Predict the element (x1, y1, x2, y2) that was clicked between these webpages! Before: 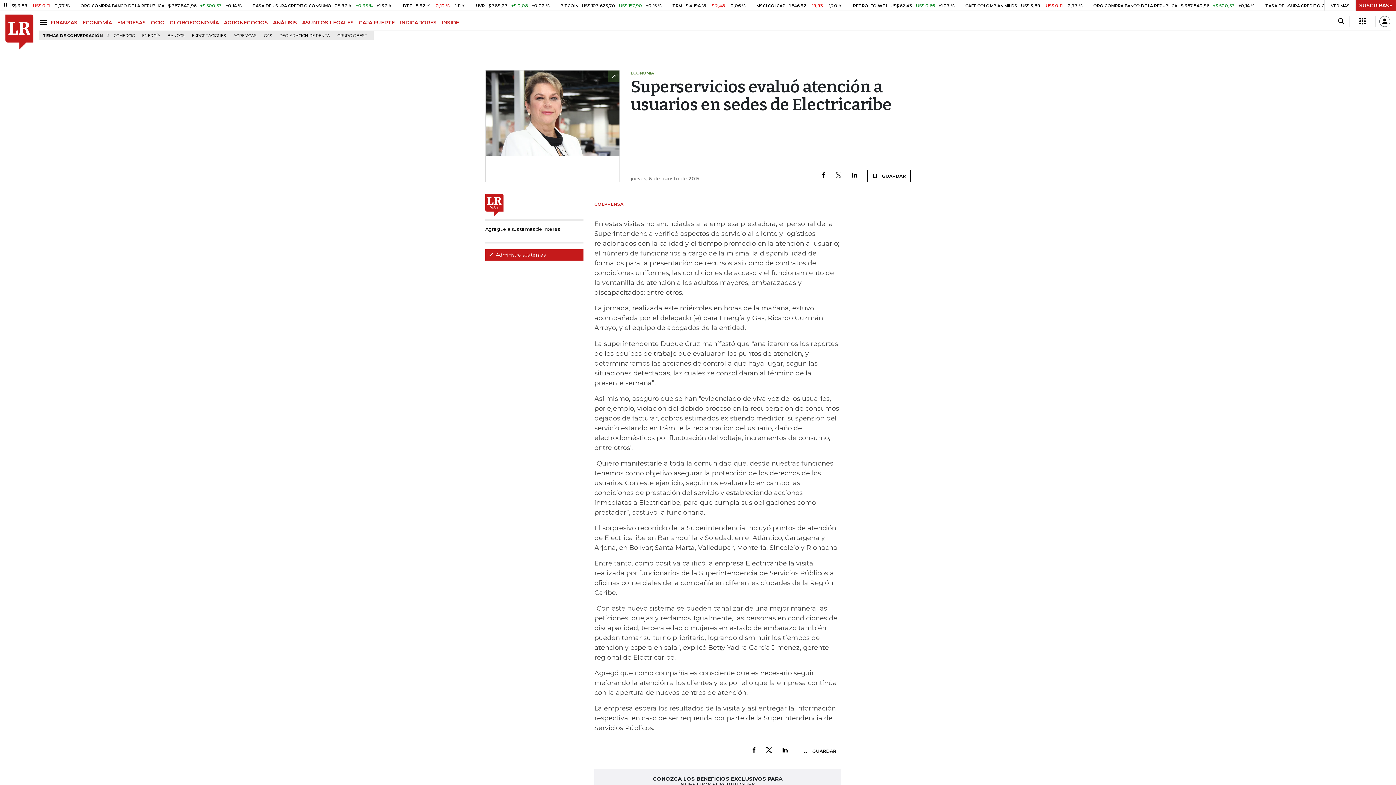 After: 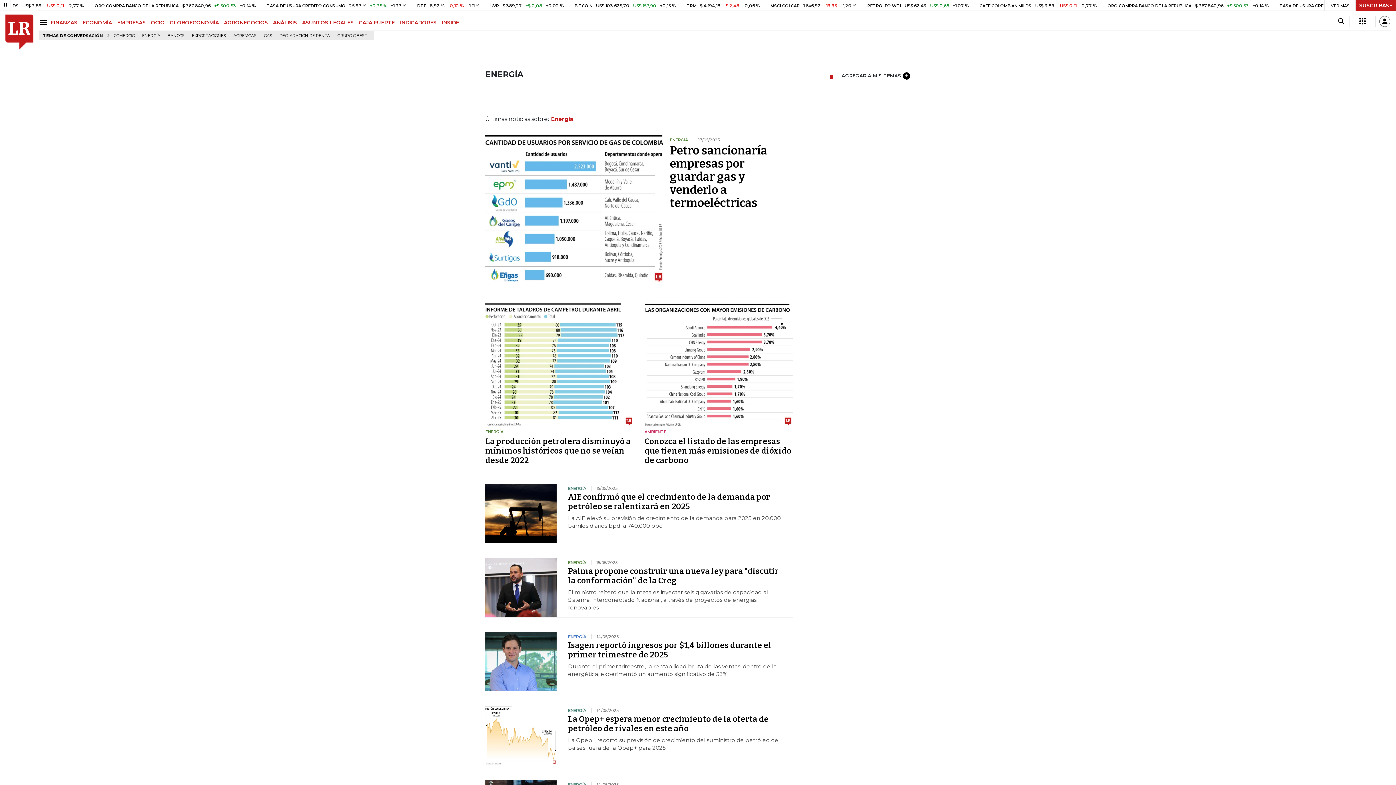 Action: bbox: (139, 31, 163, 40) label: ENERGÍA